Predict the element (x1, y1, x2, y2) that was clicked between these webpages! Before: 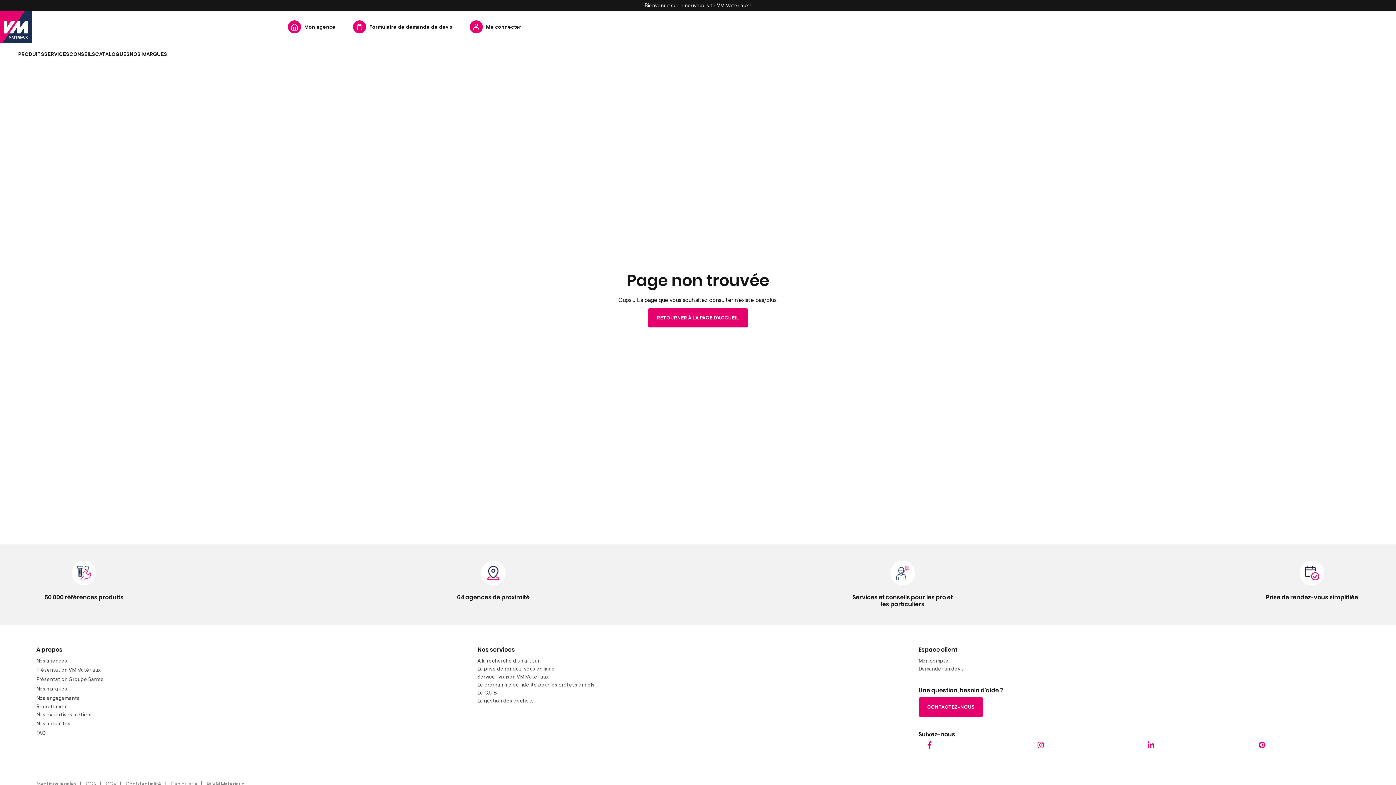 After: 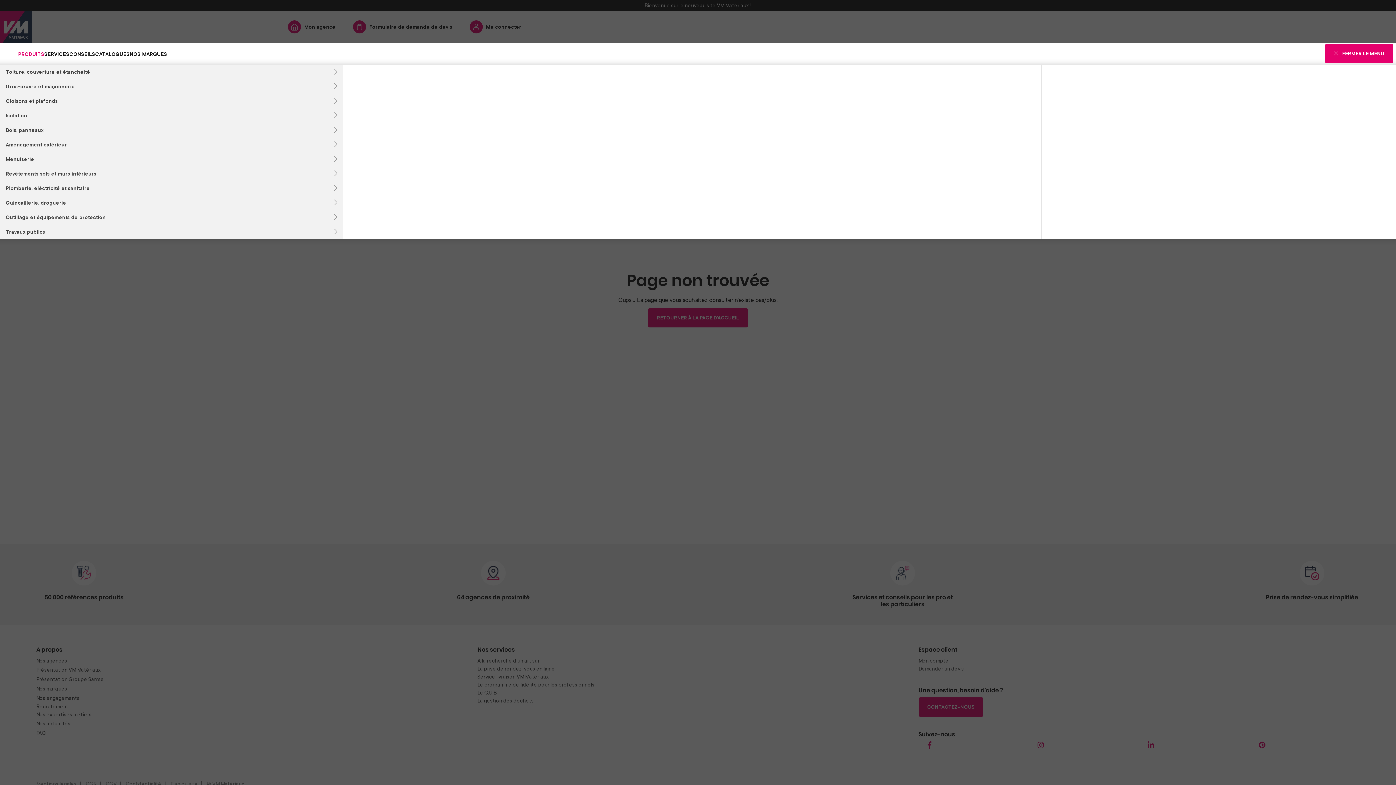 Action: label: PRODUITS bbox: (18, 51, 44, 56)